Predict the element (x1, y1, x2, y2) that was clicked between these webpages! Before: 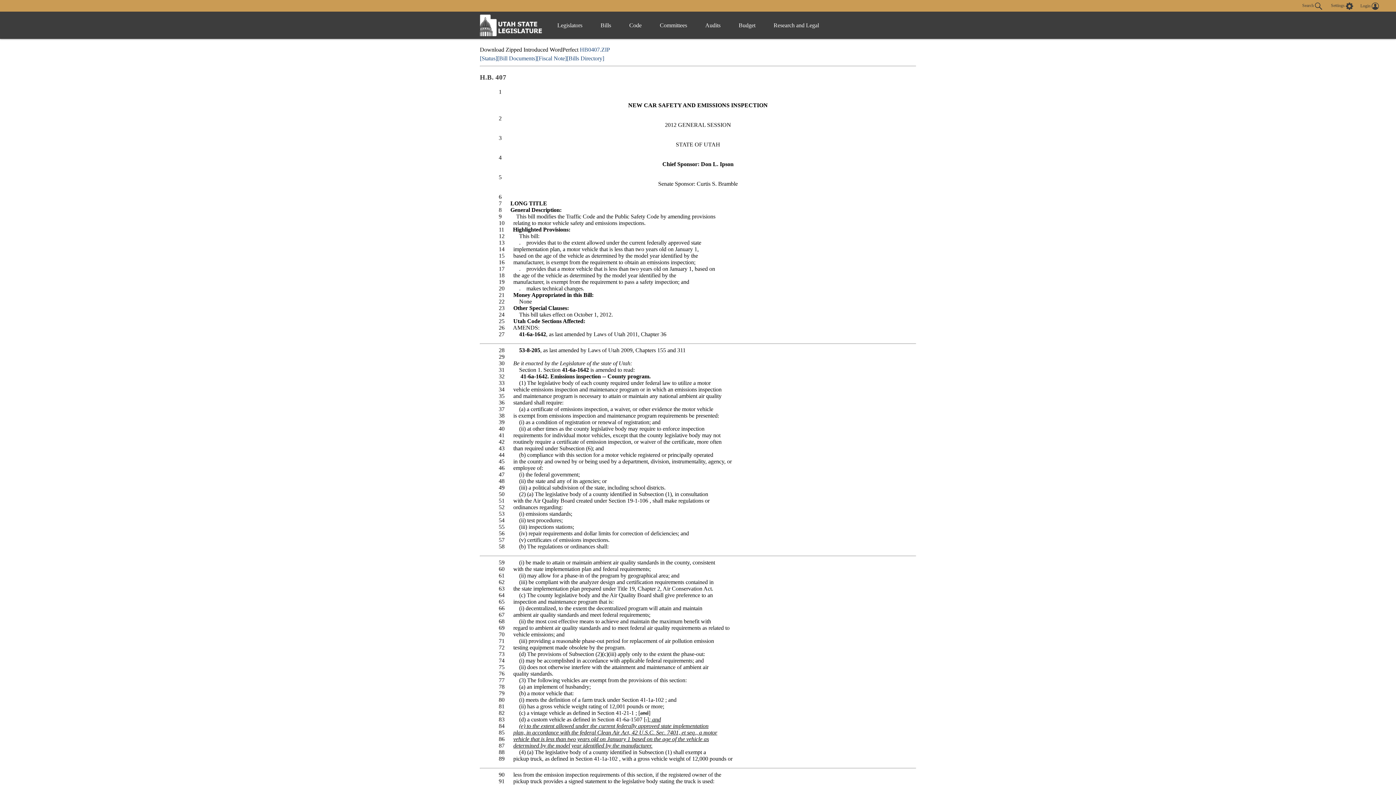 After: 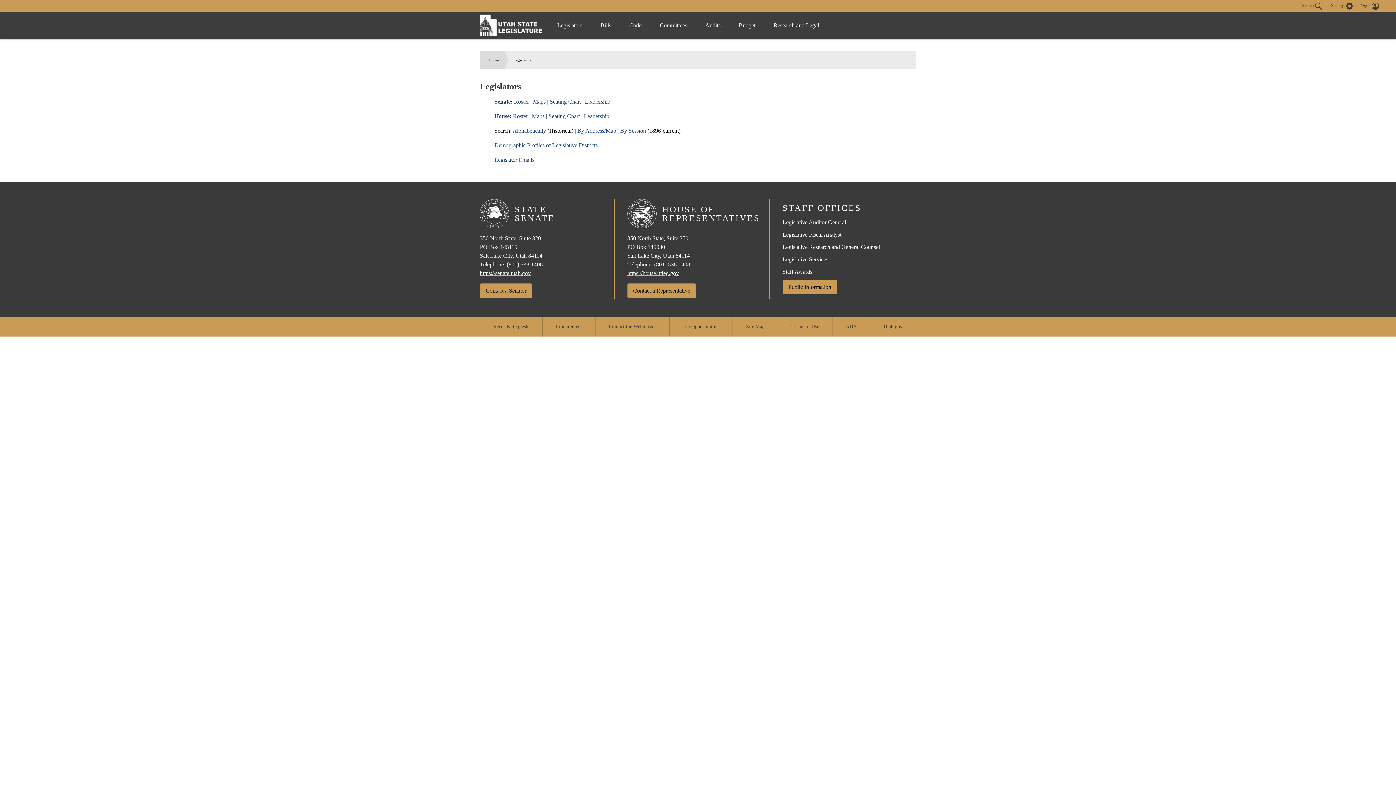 Action: label: Legislators bbox: (548, 14, 591, 36)